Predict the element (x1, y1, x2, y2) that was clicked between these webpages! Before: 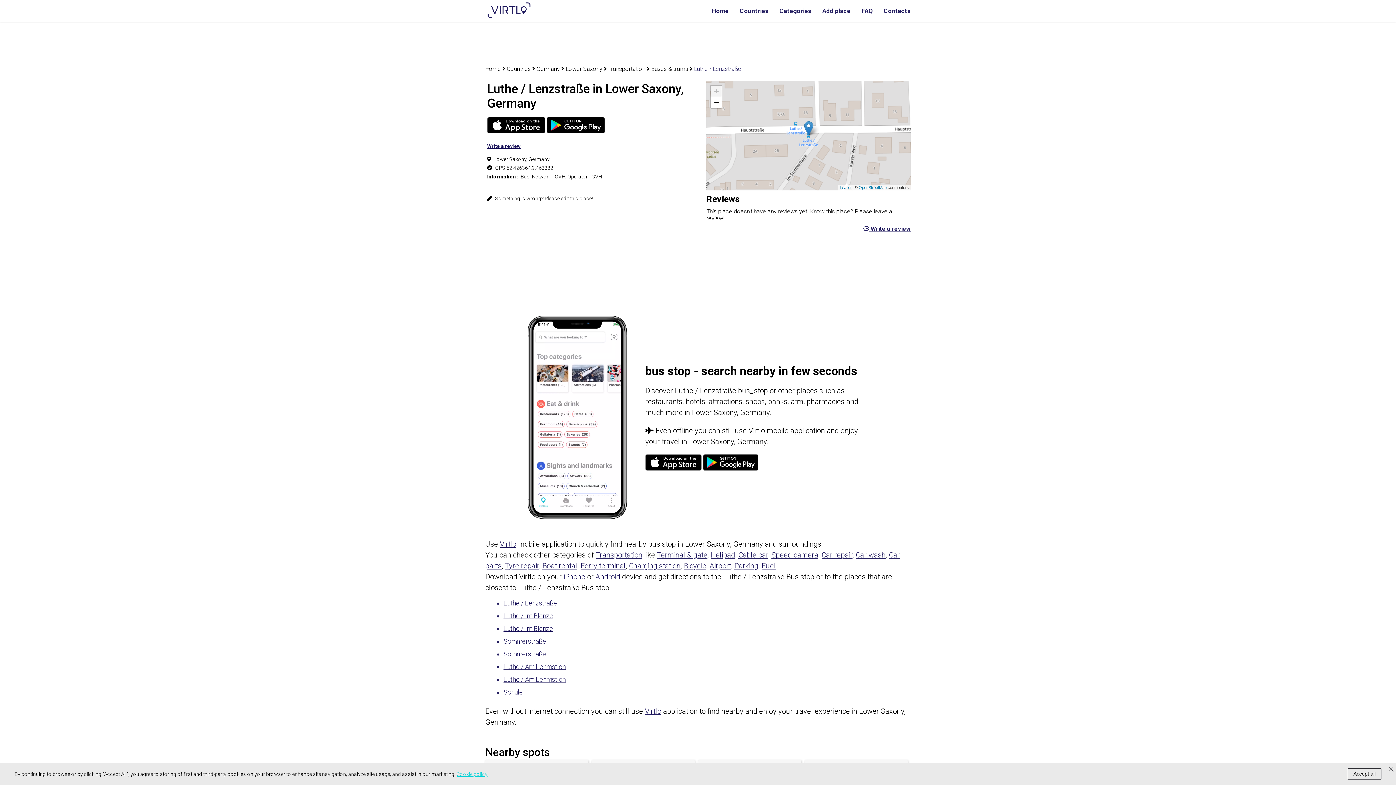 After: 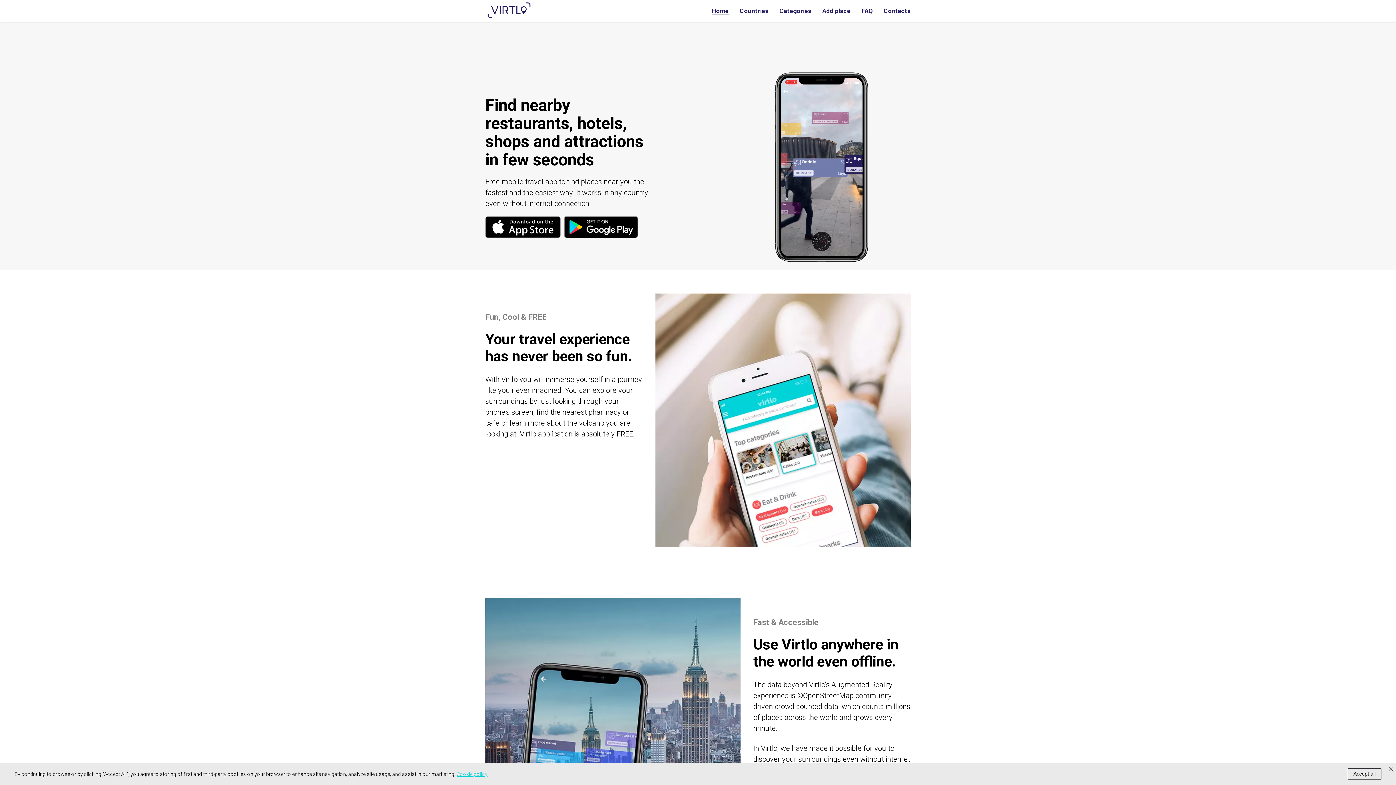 Action: bbox: (485, 14, 532, 21)